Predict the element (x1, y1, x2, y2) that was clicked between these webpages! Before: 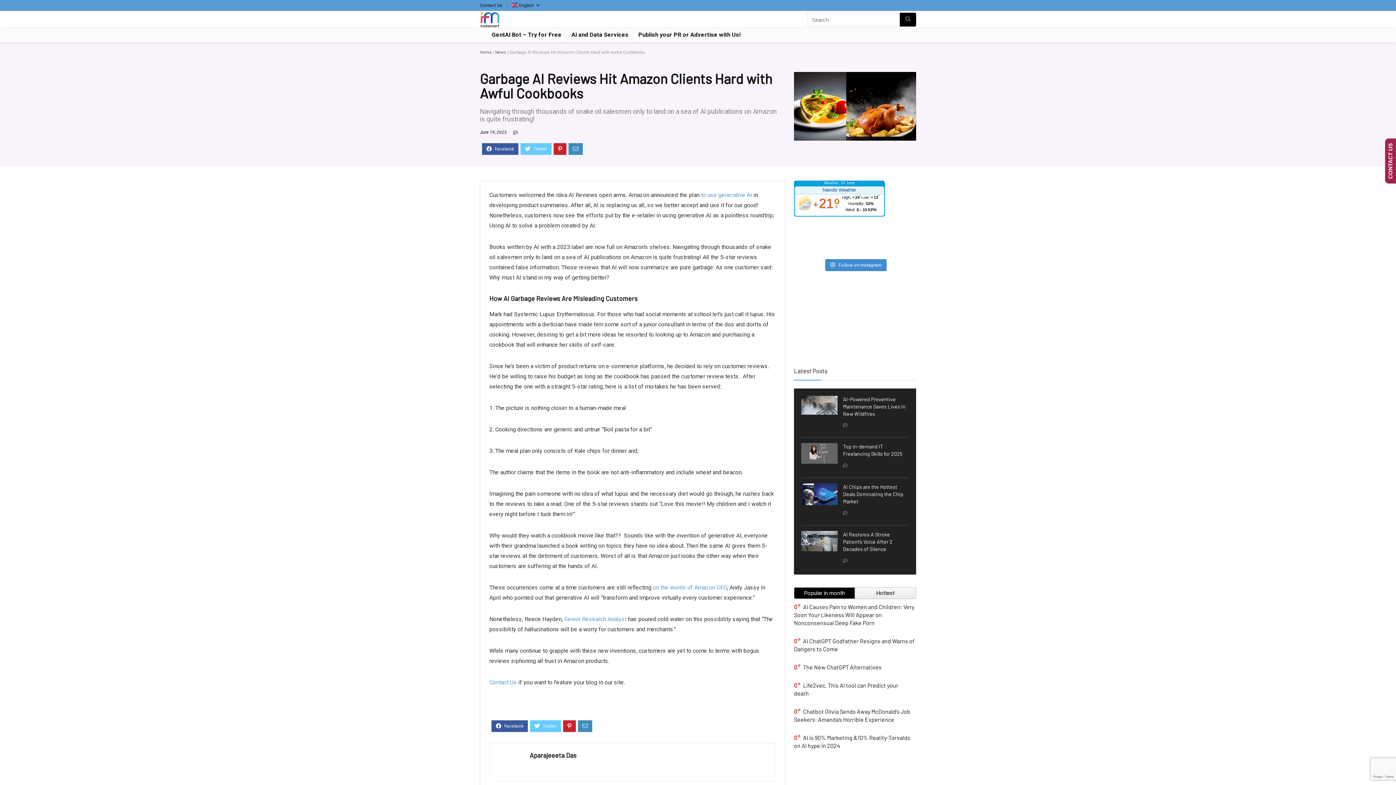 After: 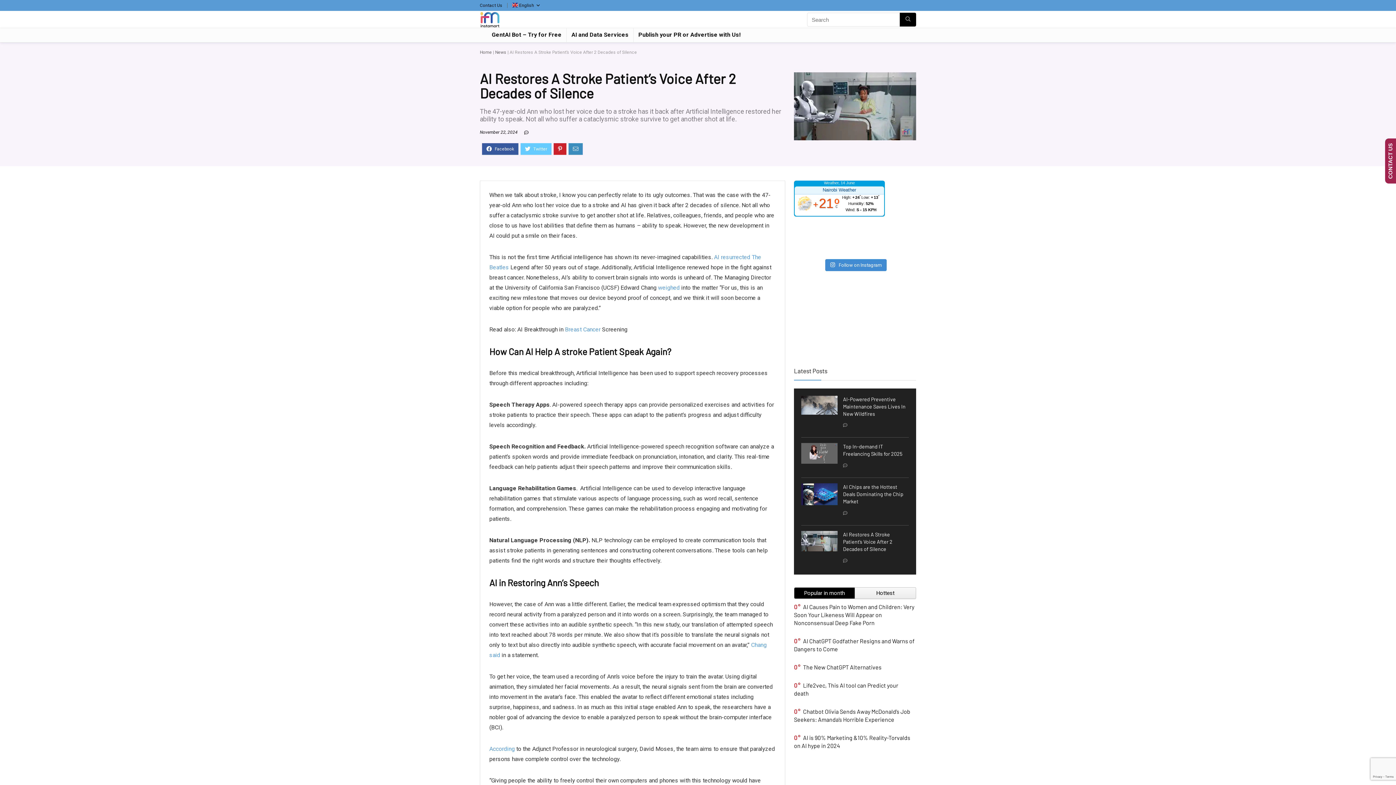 Action: label: AI Restores A Stroke Patient’s Voice After 2 Decades of Silence bbox: (843, 531, 892, 552)